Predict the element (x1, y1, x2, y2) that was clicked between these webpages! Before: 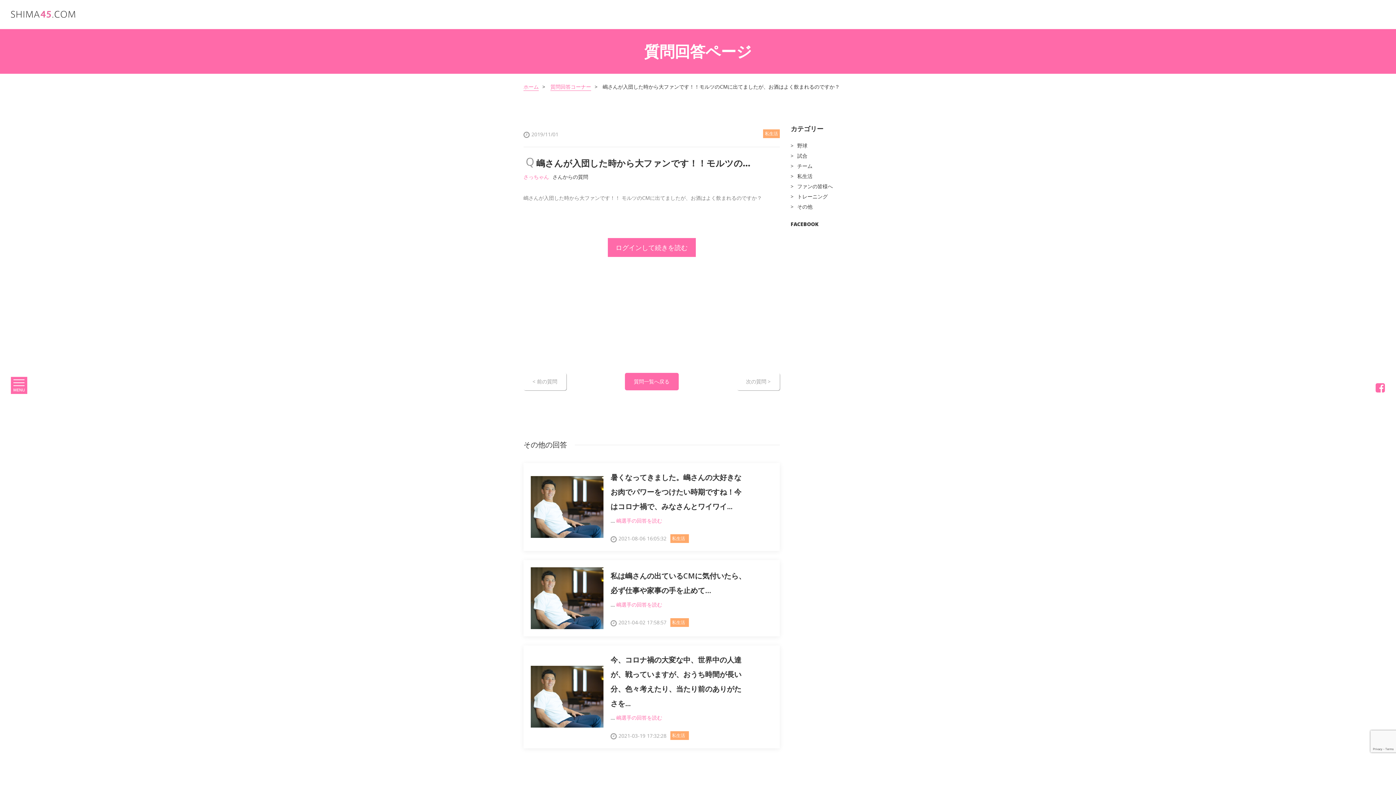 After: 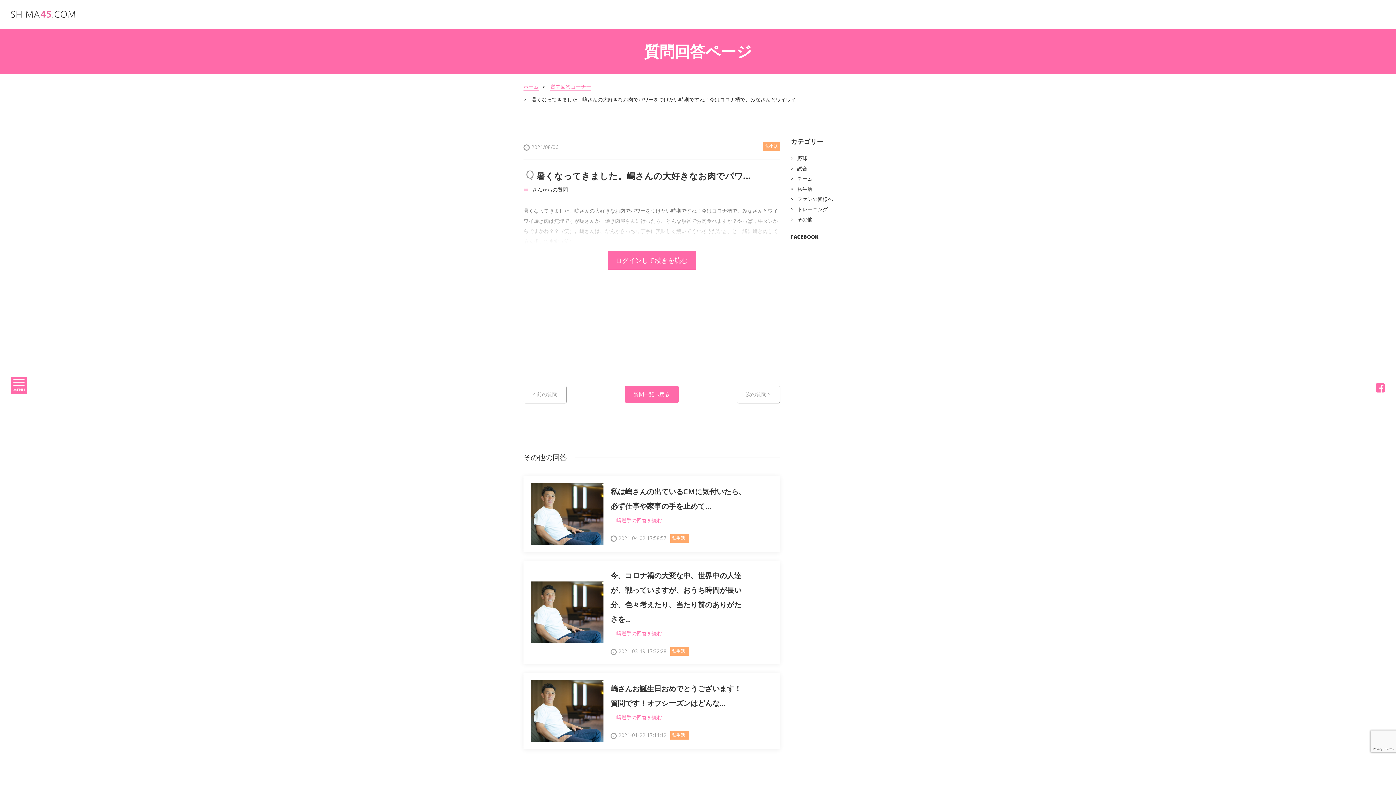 Action: label: 暑くなってきました。嶋さんの大好きなお肉でパワーをつけたい時期ですね！今はコロナ禍で、みなさんとワイワイ...

.... 嶋選手の回答を読む

2021-08-06 16:05:32私生活 bbox: (523, 463, 780, 551)